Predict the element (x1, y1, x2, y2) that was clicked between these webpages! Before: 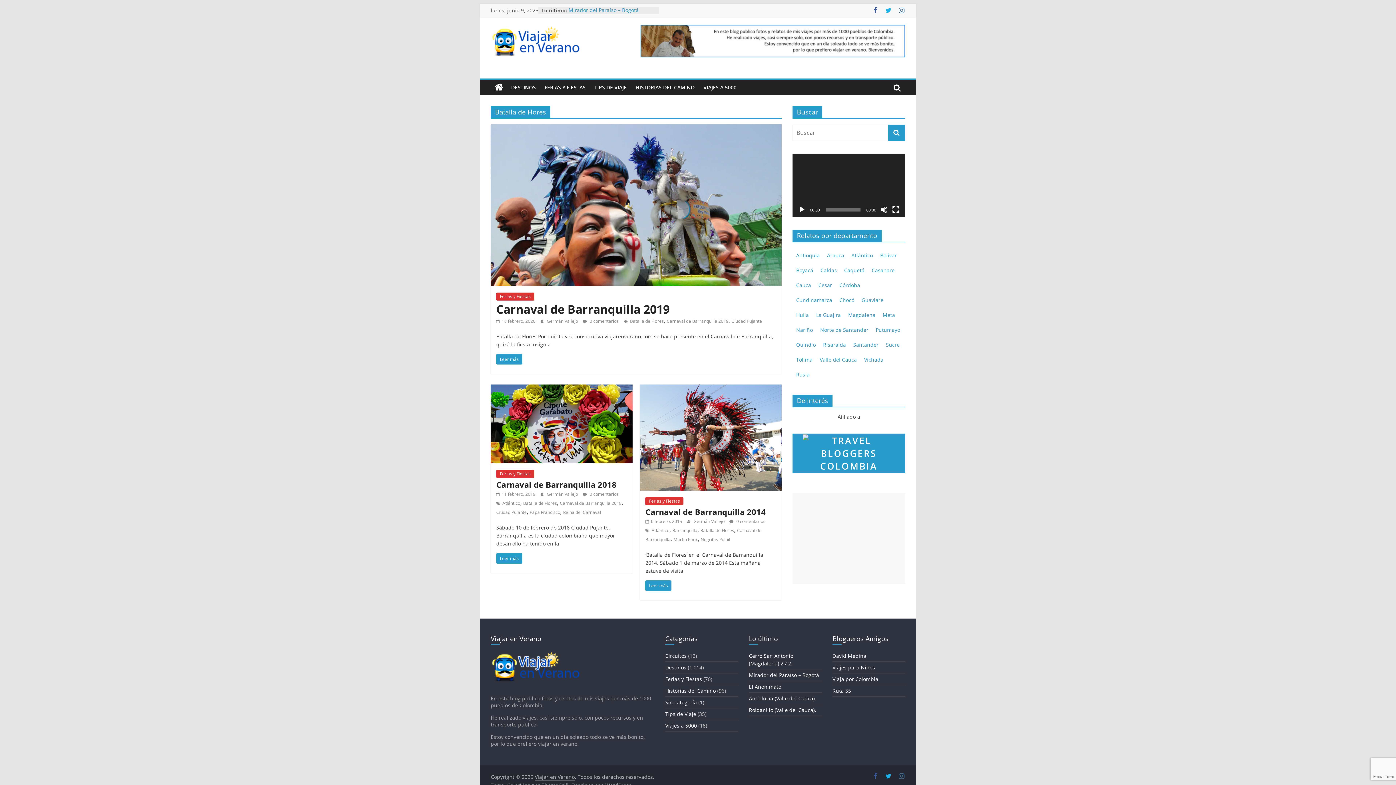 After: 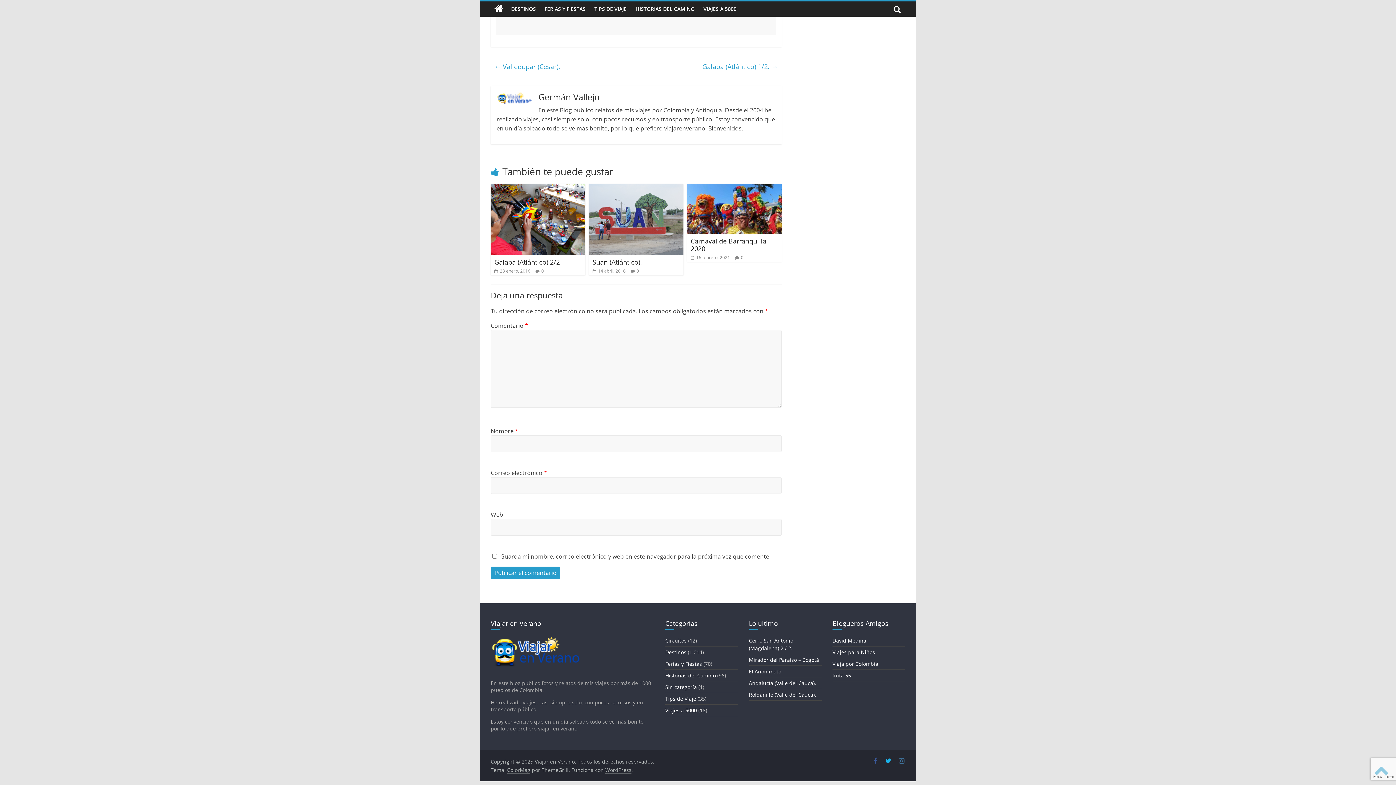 Action: bbox: (729, 518, 765, 524) label:  0 comentarios